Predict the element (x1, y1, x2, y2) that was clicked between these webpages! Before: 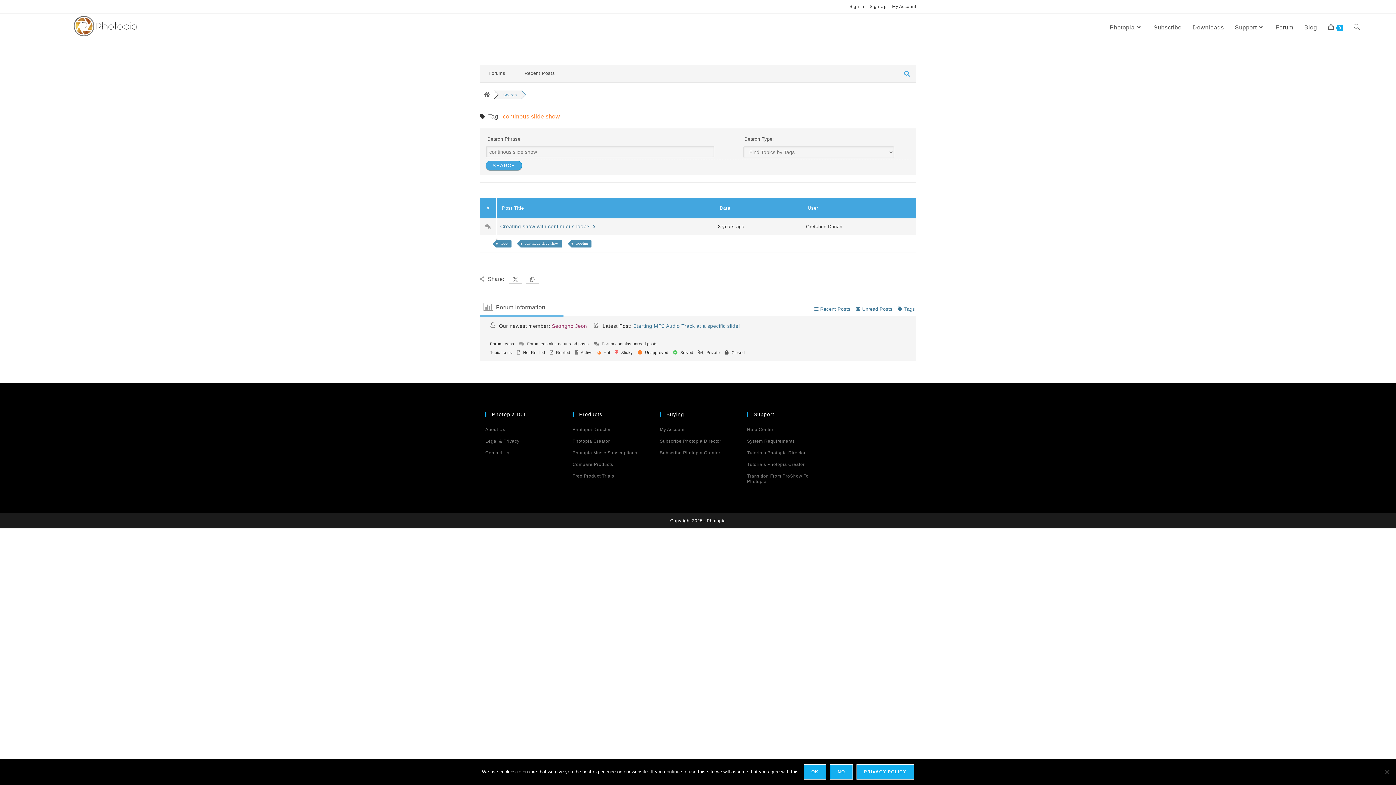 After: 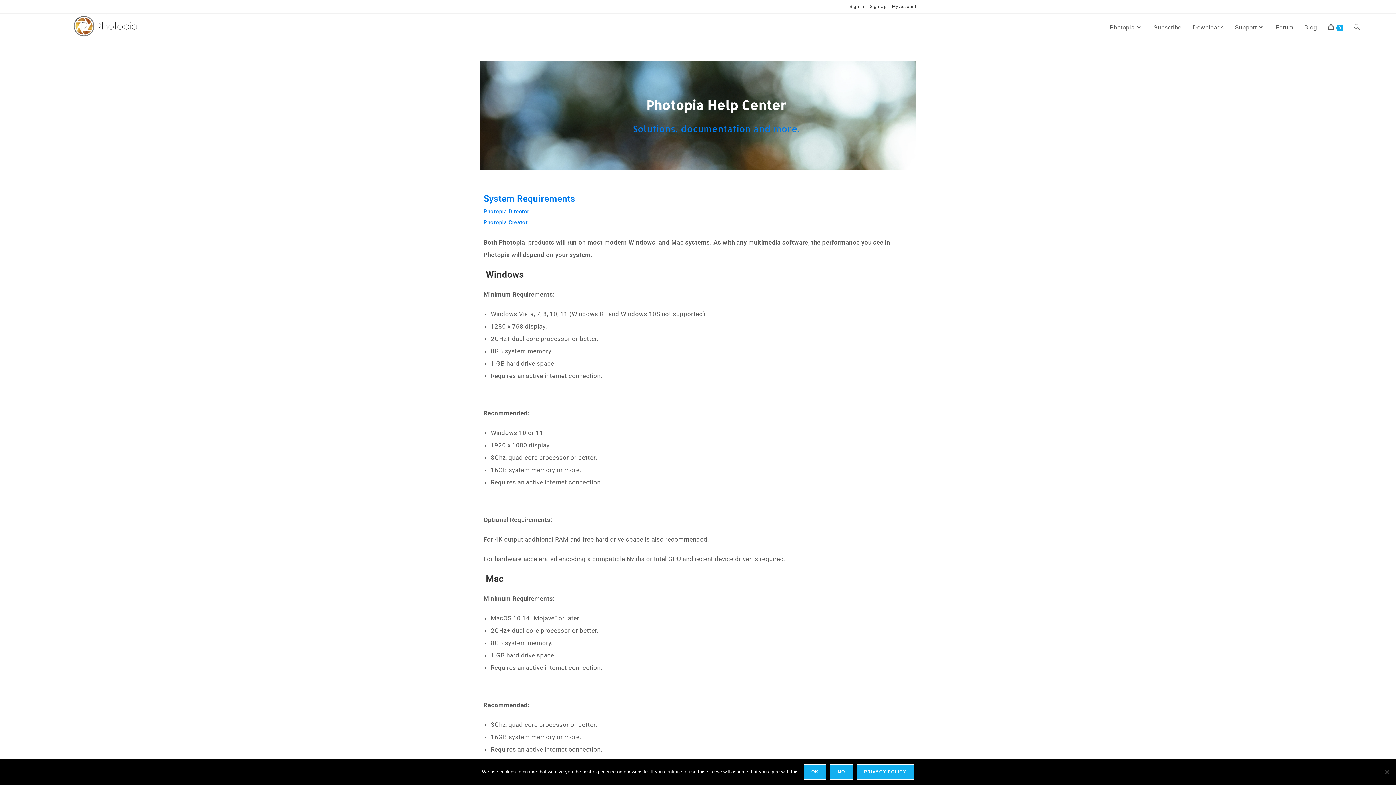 Action: label: System Requirements bbox: (747, 436, 823, 447)